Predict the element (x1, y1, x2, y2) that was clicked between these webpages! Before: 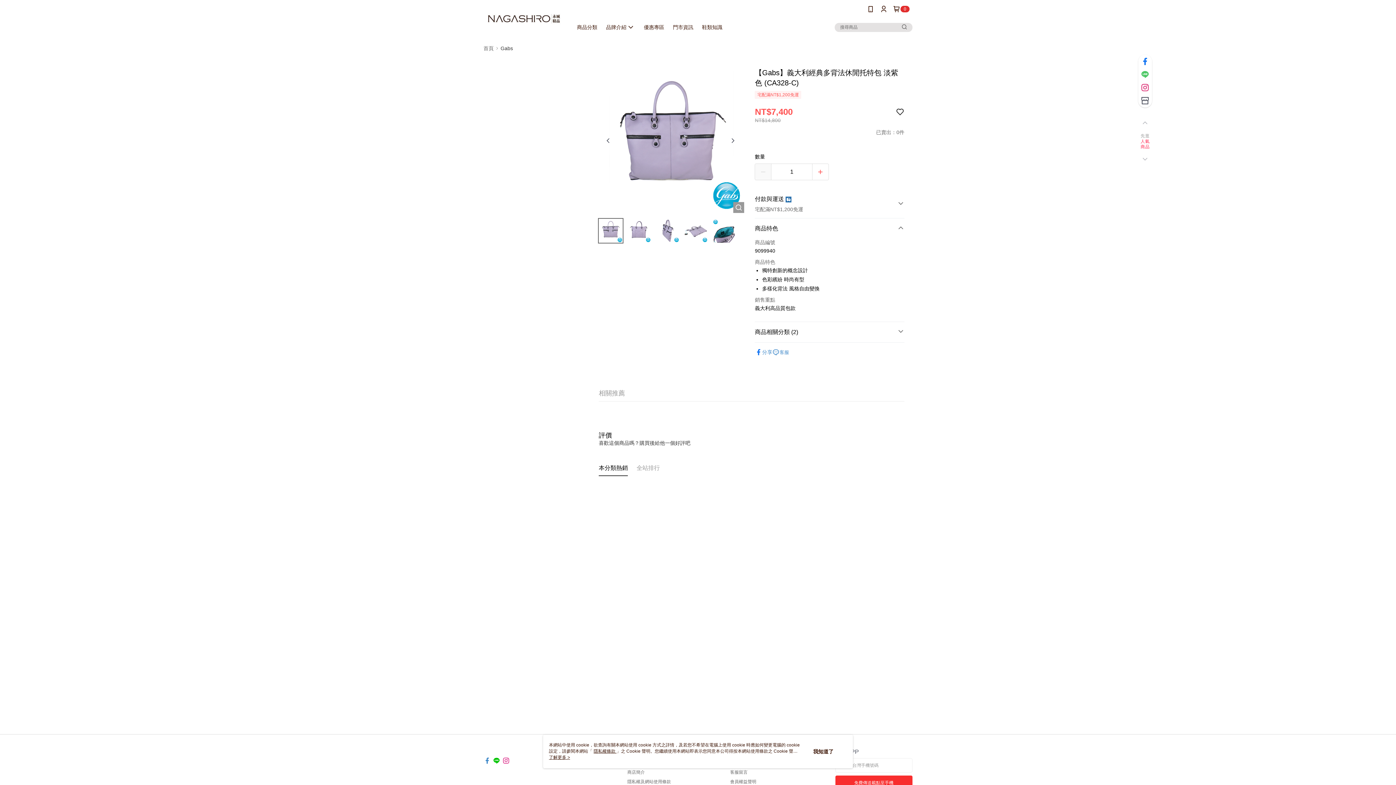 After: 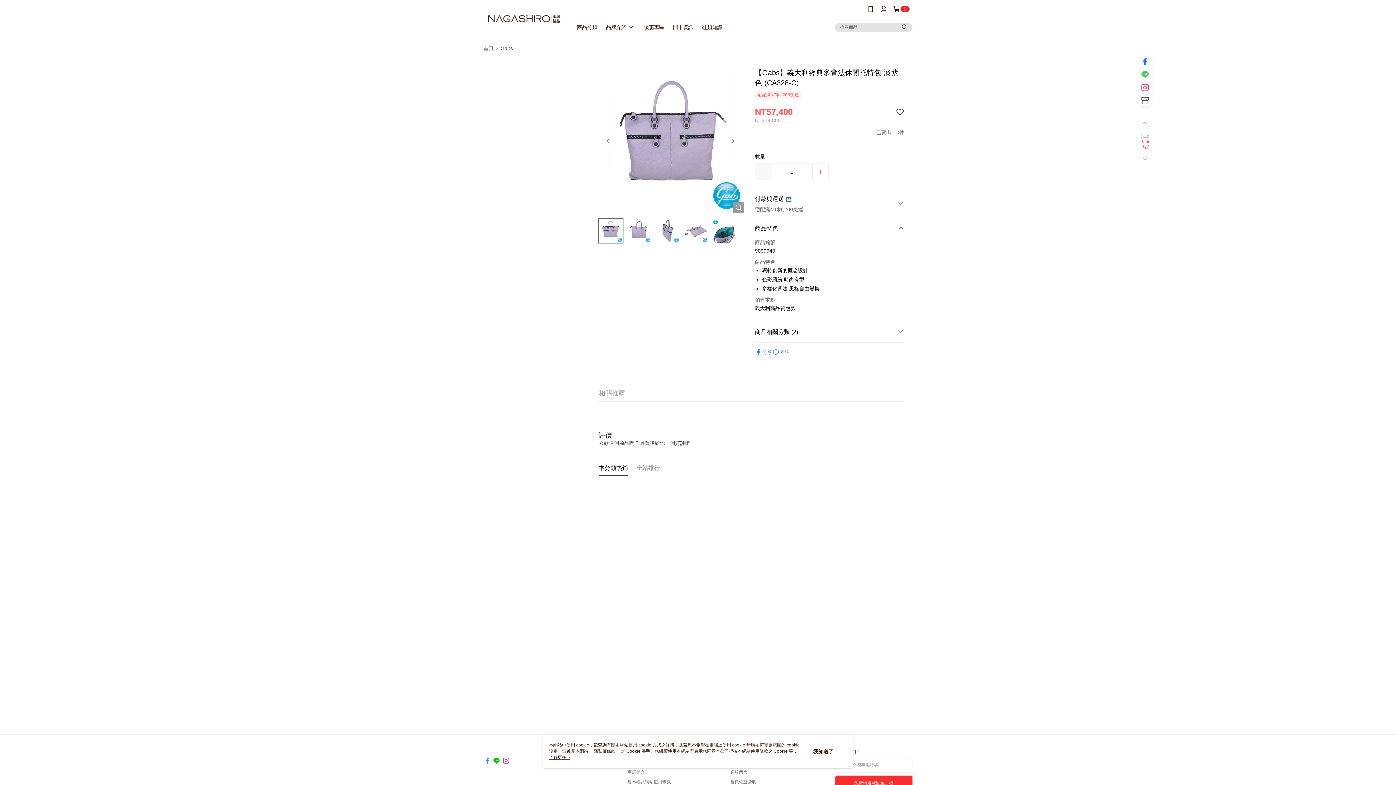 Action: bbox: (493, 753, 500, 760)